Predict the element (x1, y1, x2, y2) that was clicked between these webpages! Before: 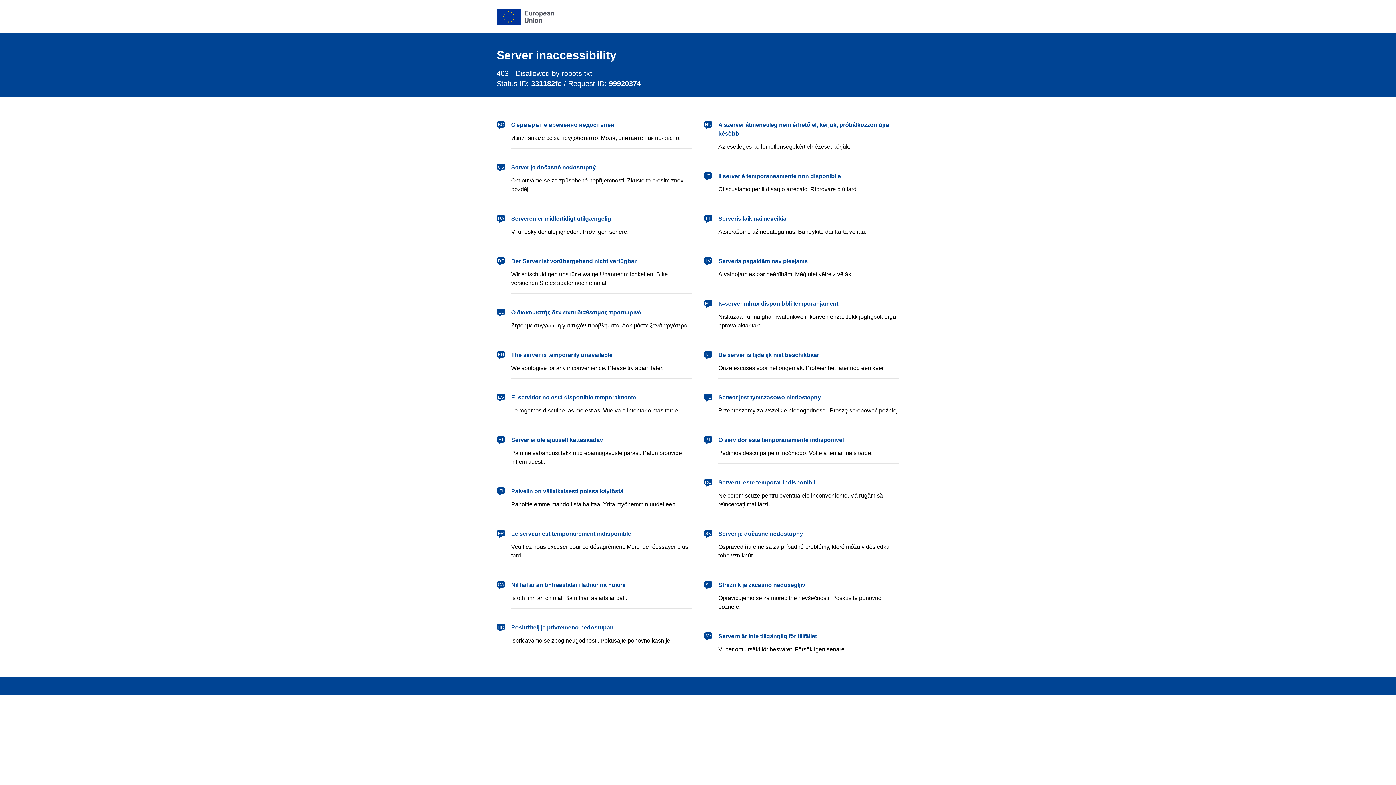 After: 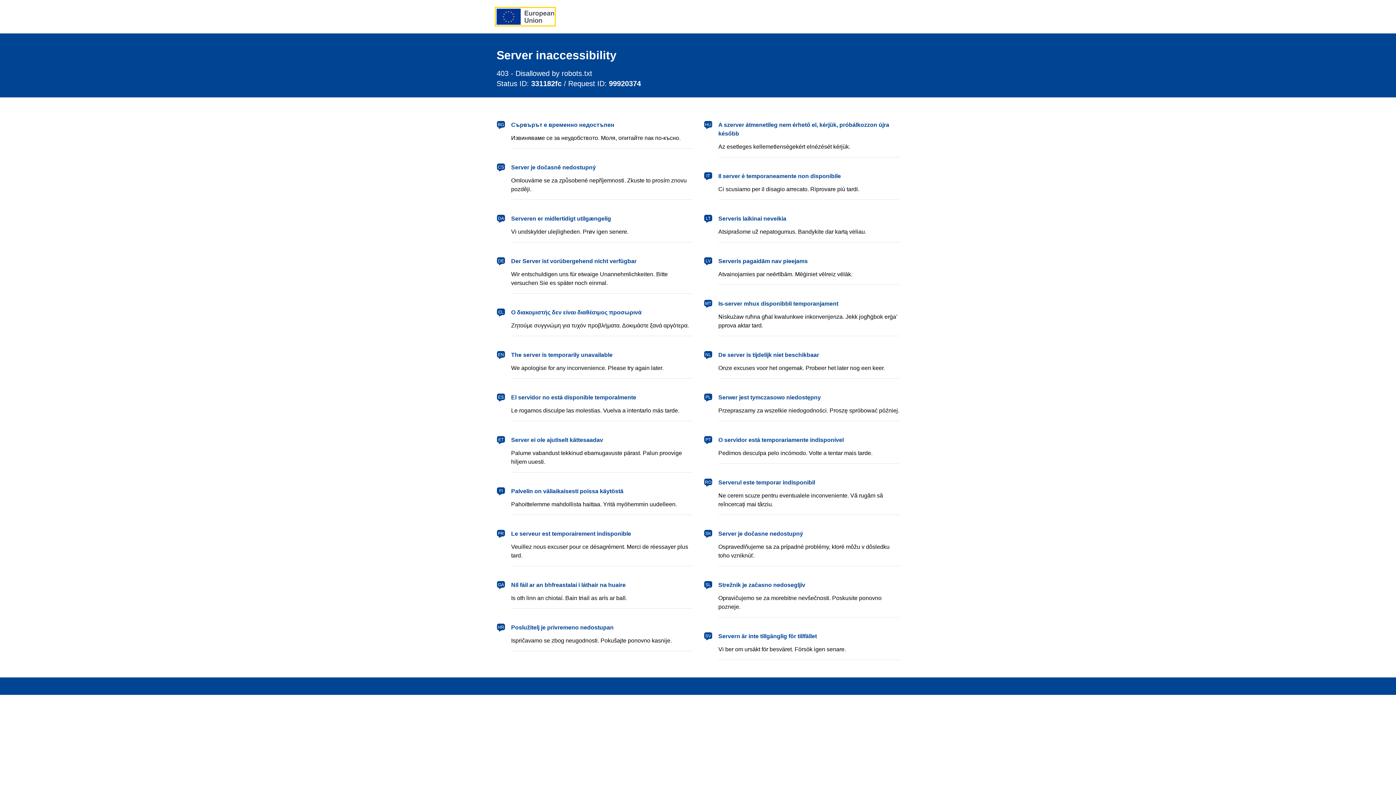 Action: label: European Union bbox: (496, 8, 554, 24)